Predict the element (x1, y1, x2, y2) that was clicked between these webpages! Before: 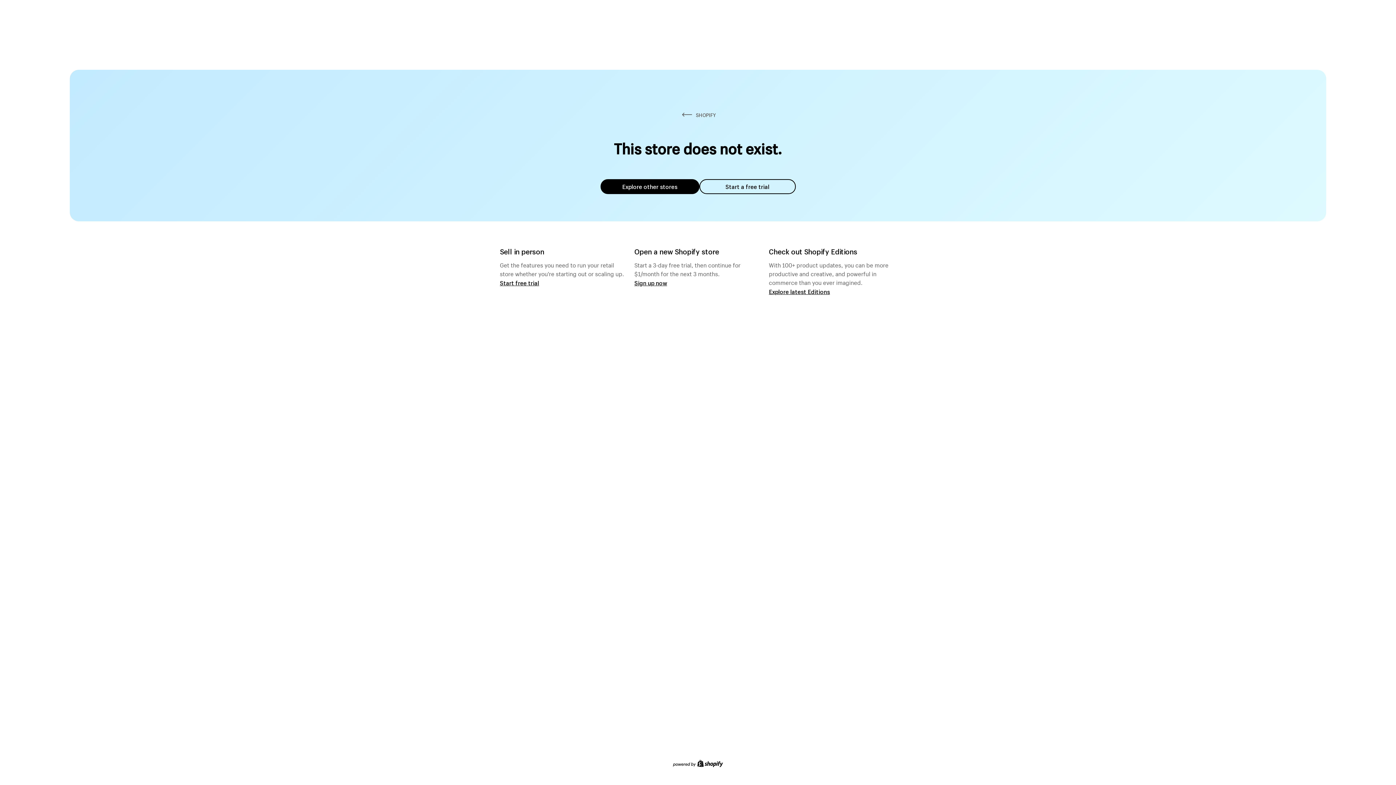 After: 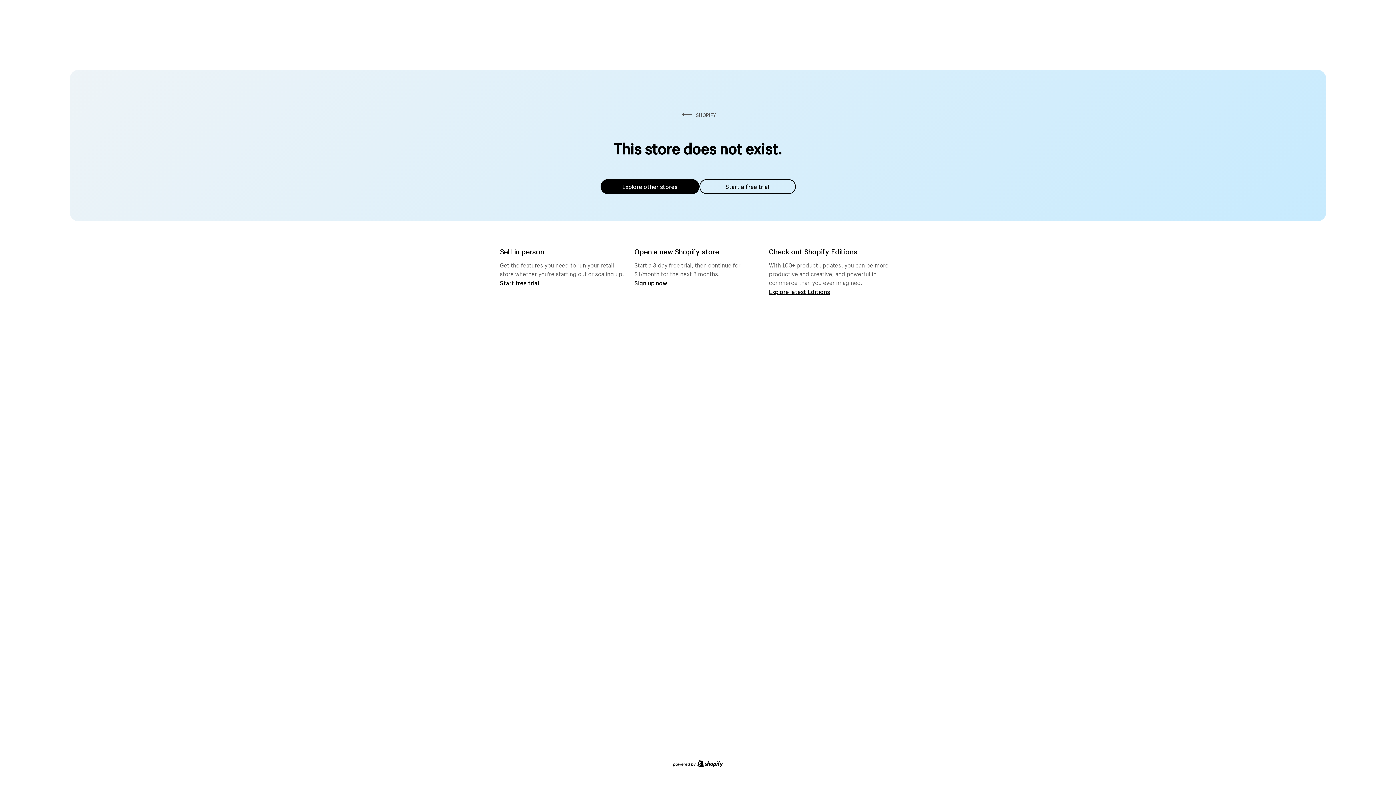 Action: label: Explore other stores bbox: (600, 179, 699, 194)